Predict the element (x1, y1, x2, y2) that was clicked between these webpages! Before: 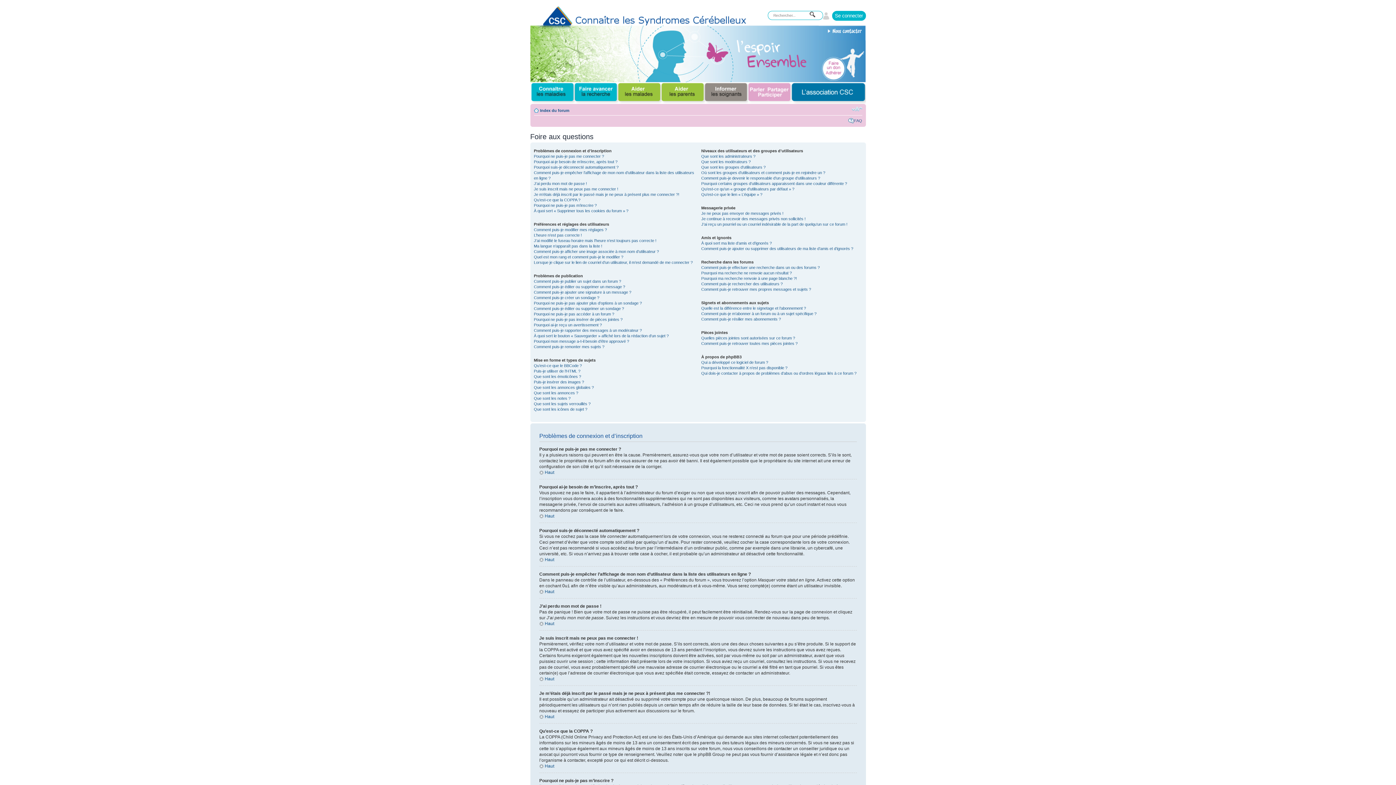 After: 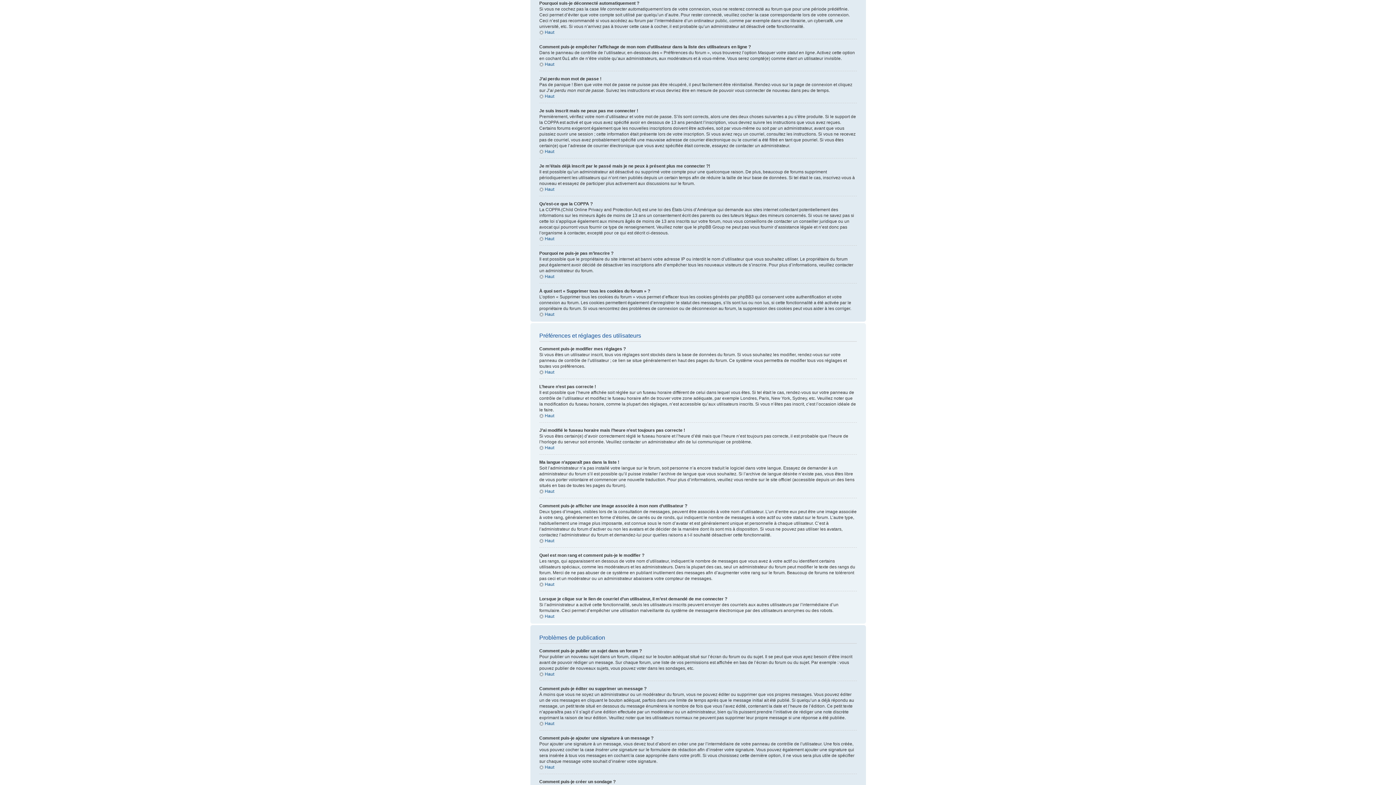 Action: bbox: (534, 165, 618, 169) label: Pourquoi suis-je déconnecté automatiquement ?